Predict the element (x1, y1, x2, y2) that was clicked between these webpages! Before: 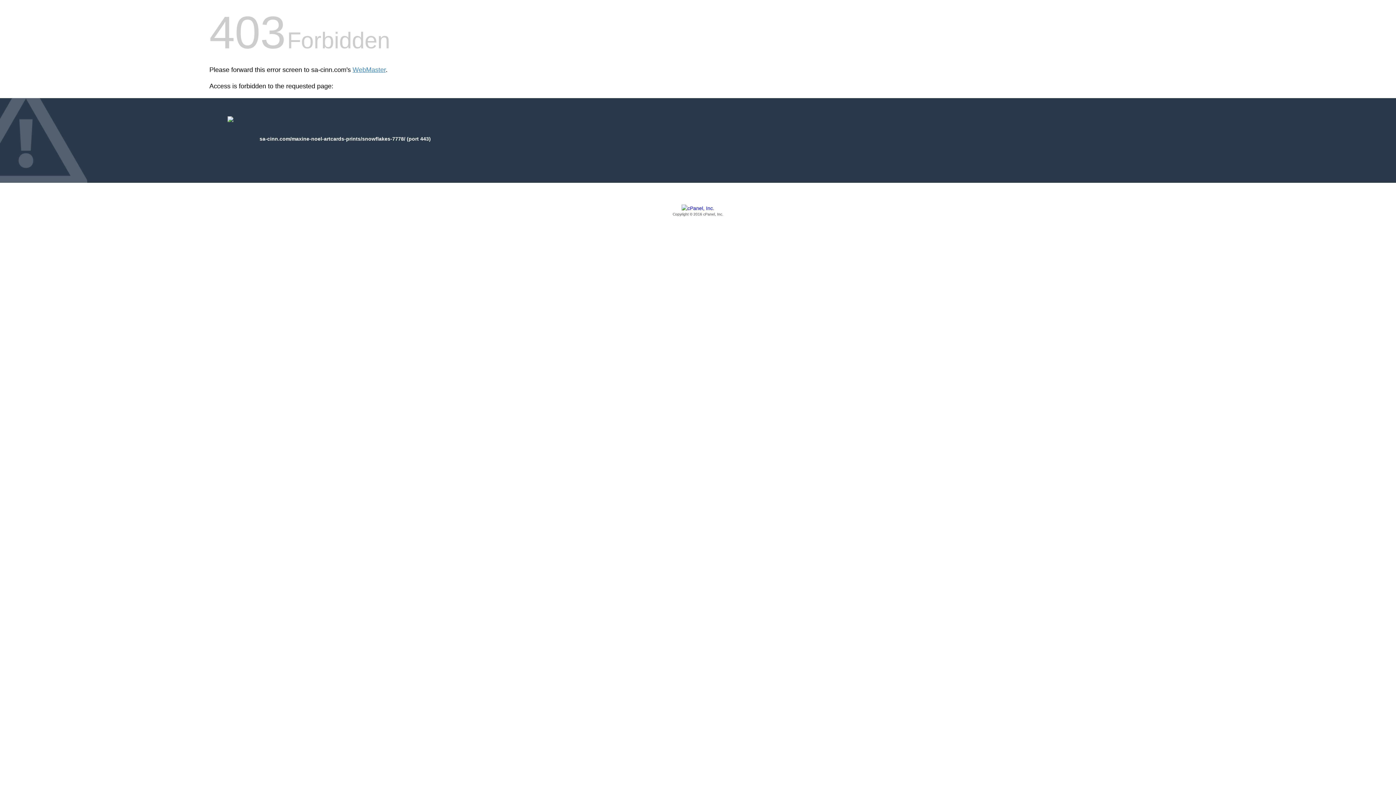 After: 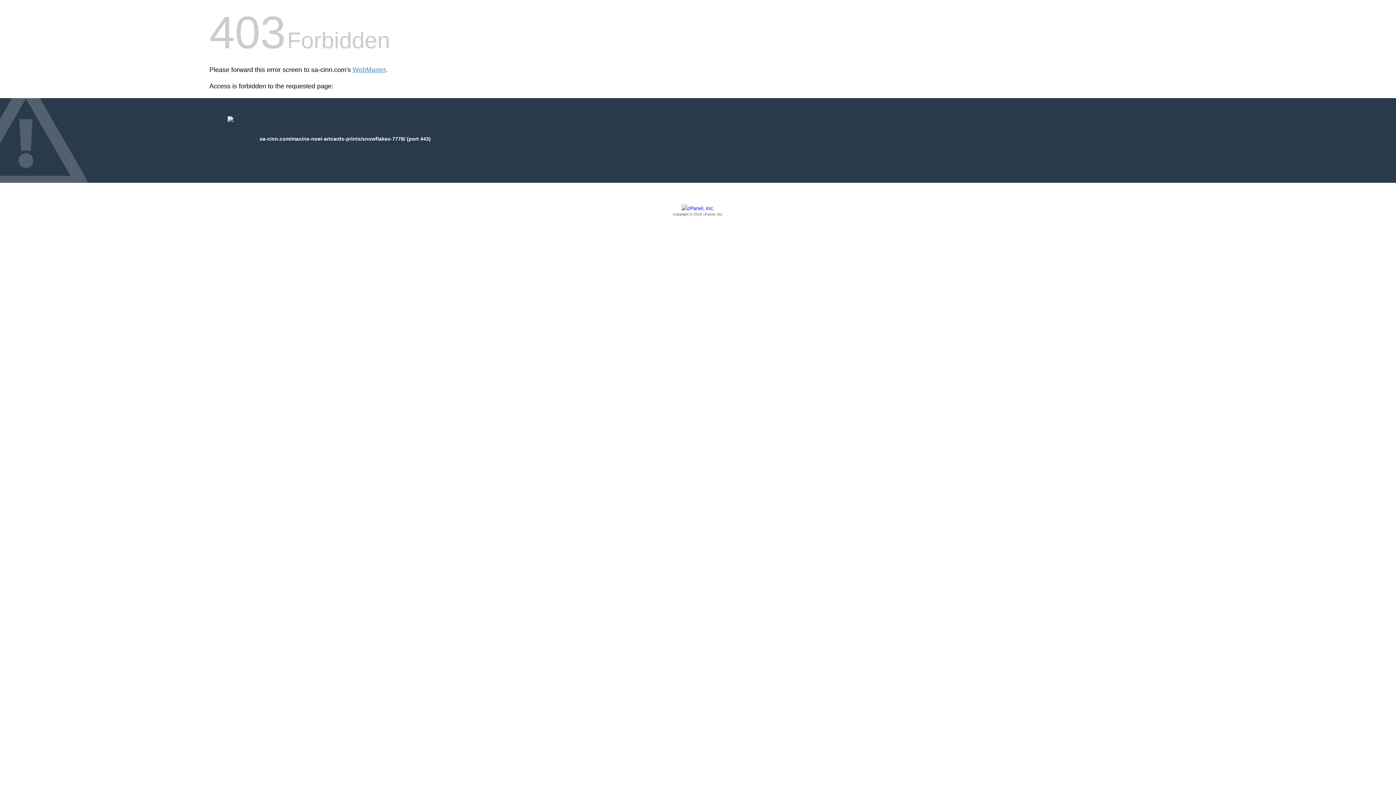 Action: label: Copyright © 2016 cPanel, Inc. bbox: (209, 205, 1186, 217)